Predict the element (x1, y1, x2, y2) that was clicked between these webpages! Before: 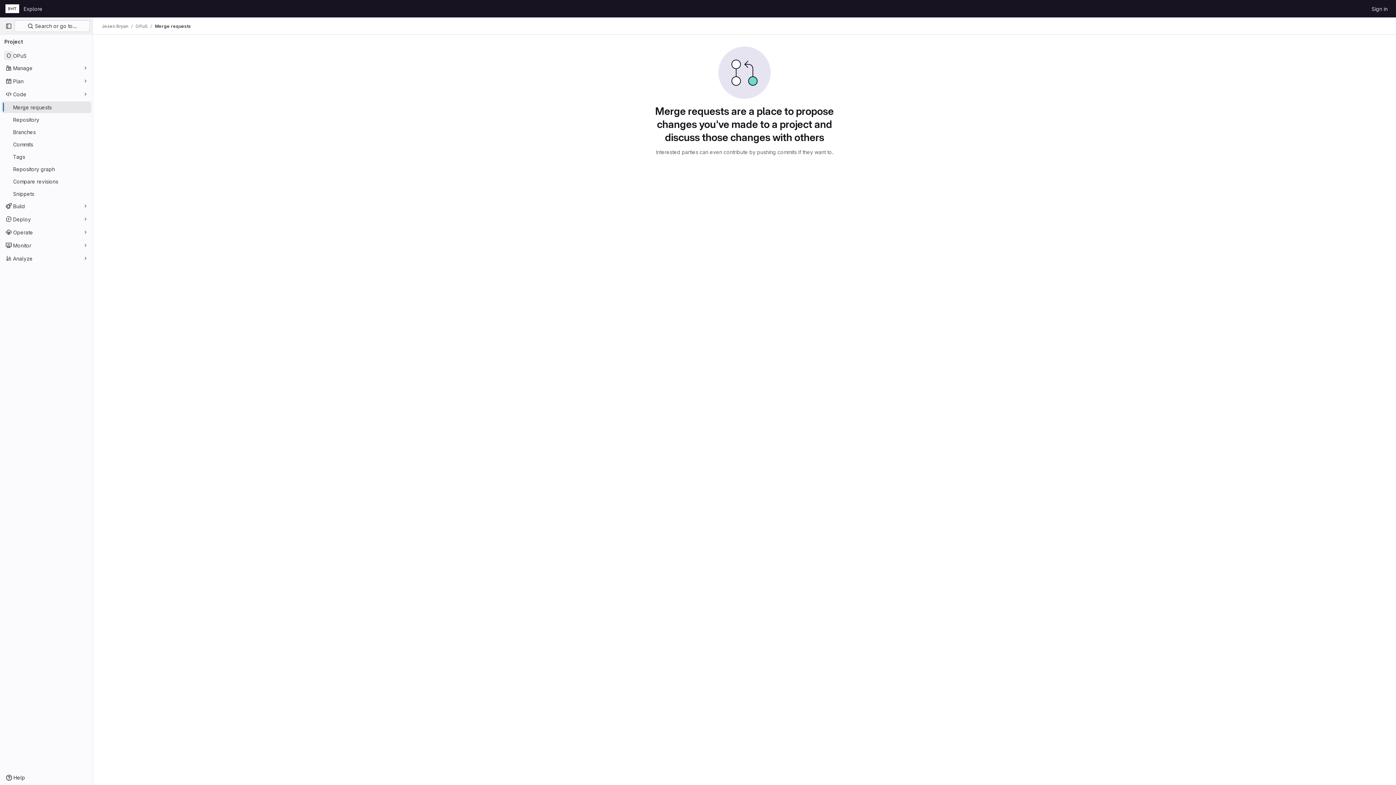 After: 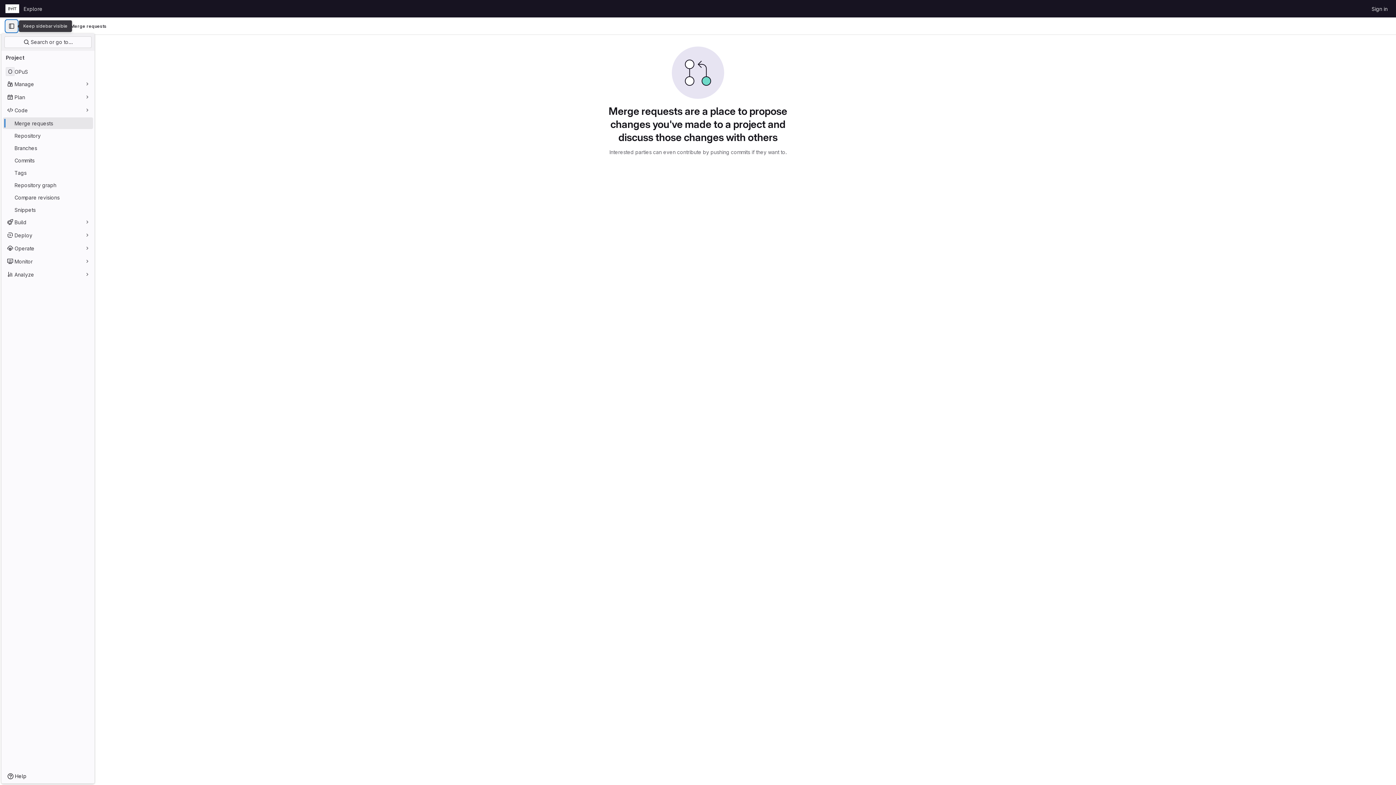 Action: bbox: (2, 20, 14, 32) label: Primary navigation sidebar